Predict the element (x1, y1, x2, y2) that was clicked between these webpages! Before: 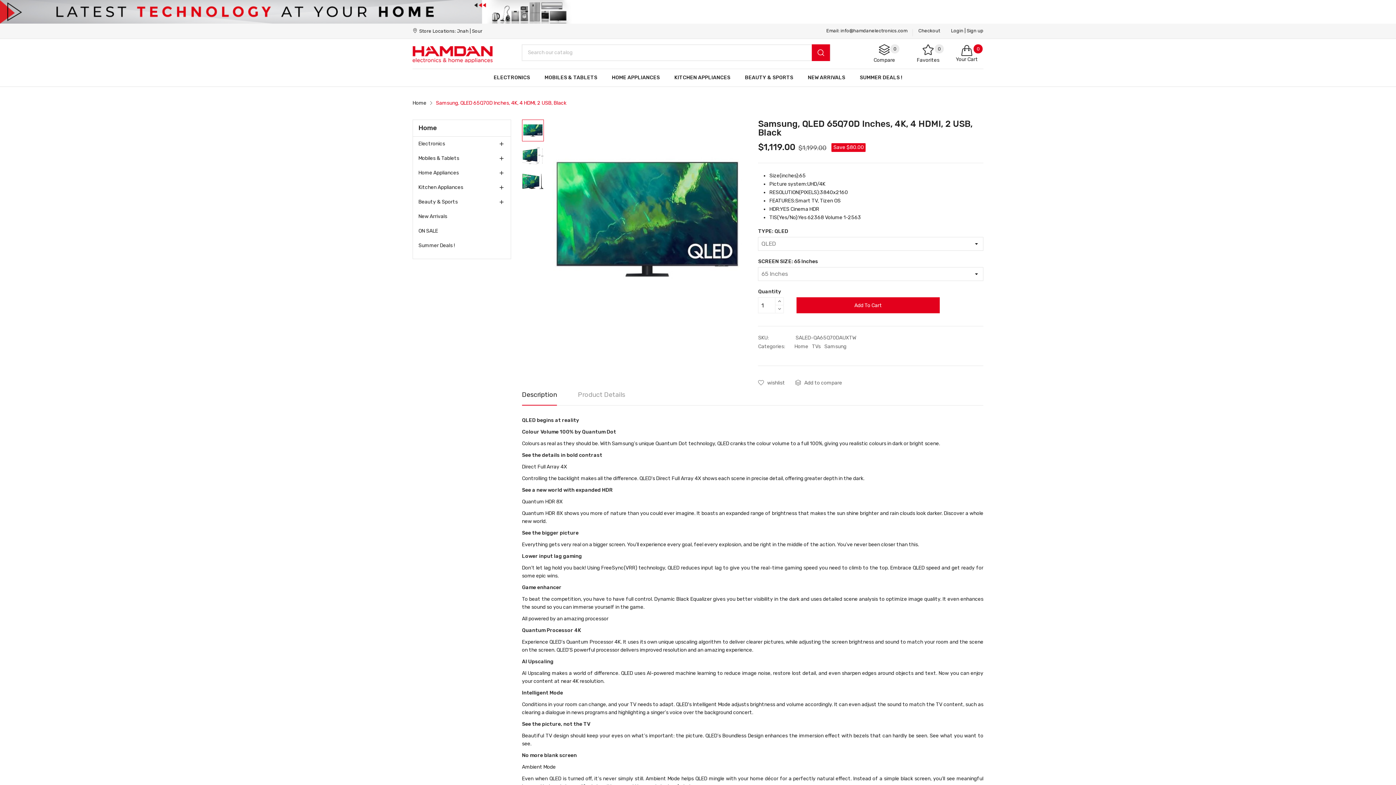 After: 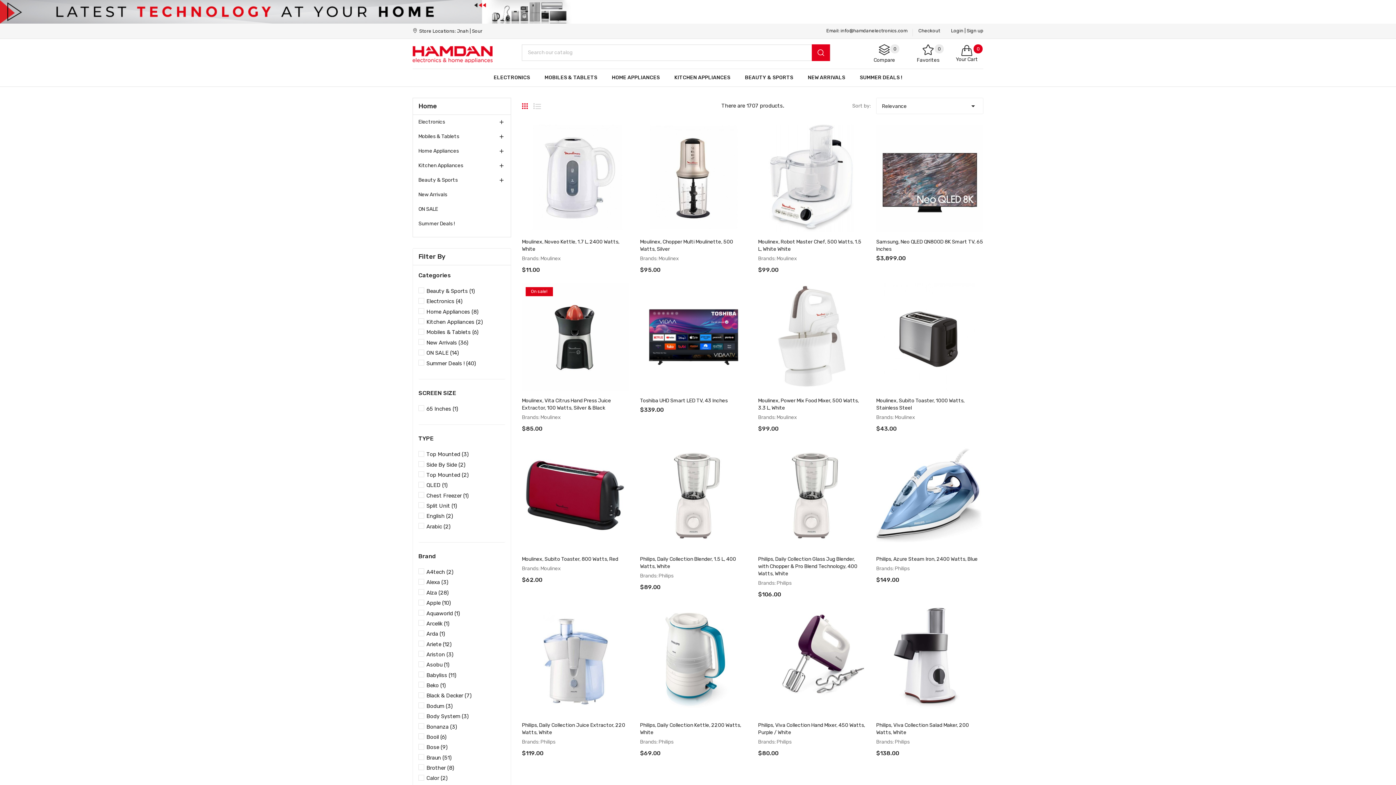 Action: bbox: (413, 120, 510, 136) label: Home